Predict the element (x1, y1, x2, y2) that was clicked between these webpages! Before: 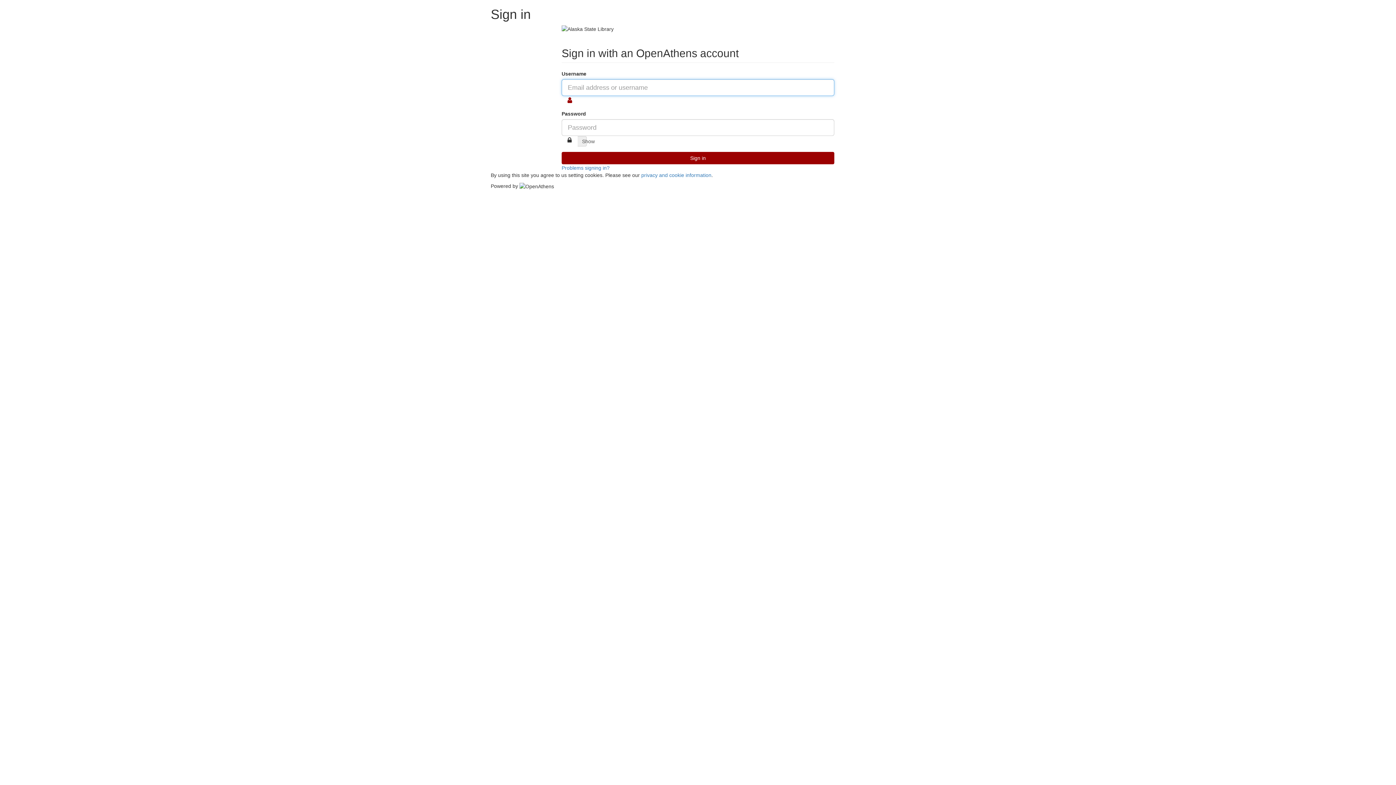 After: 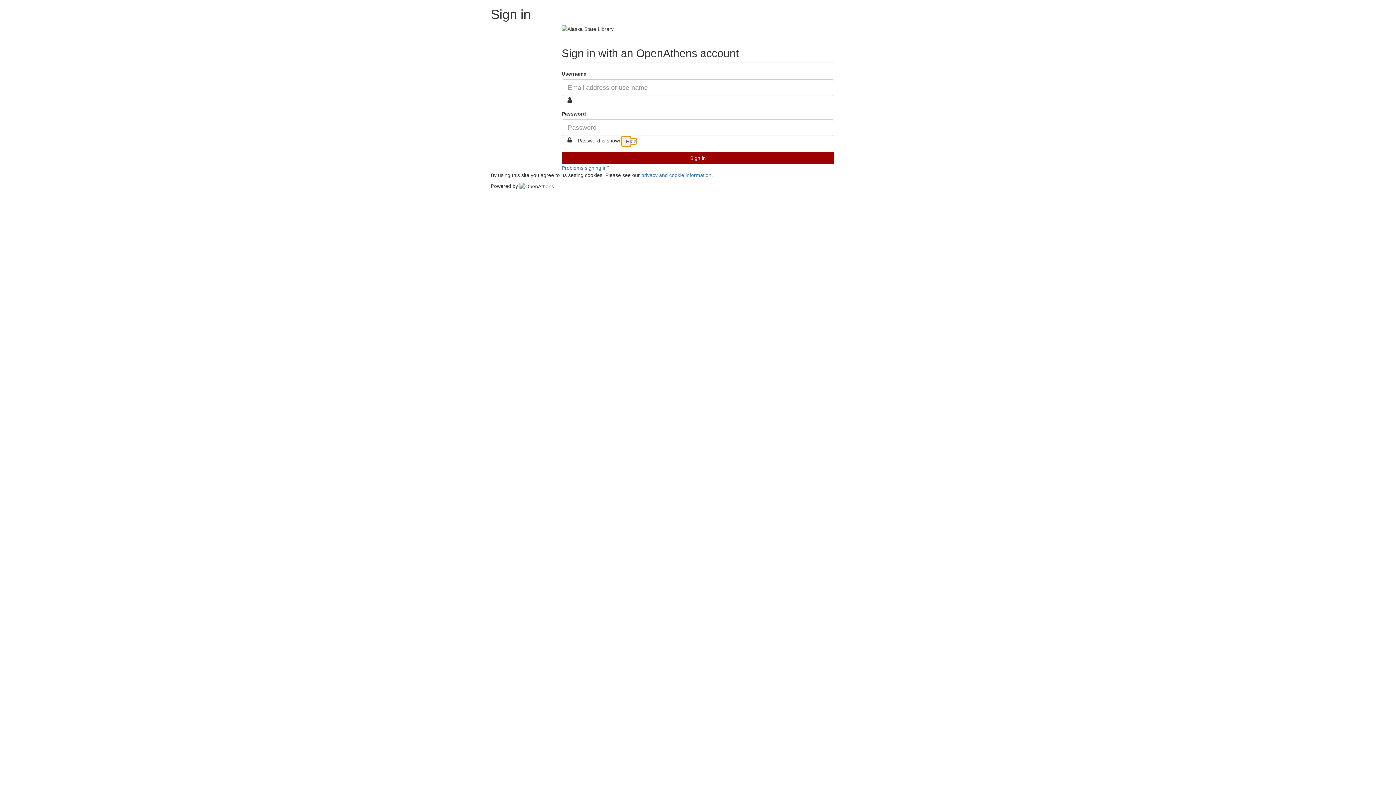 Action: bbox: (577, 136, 586, 146) label: Show password